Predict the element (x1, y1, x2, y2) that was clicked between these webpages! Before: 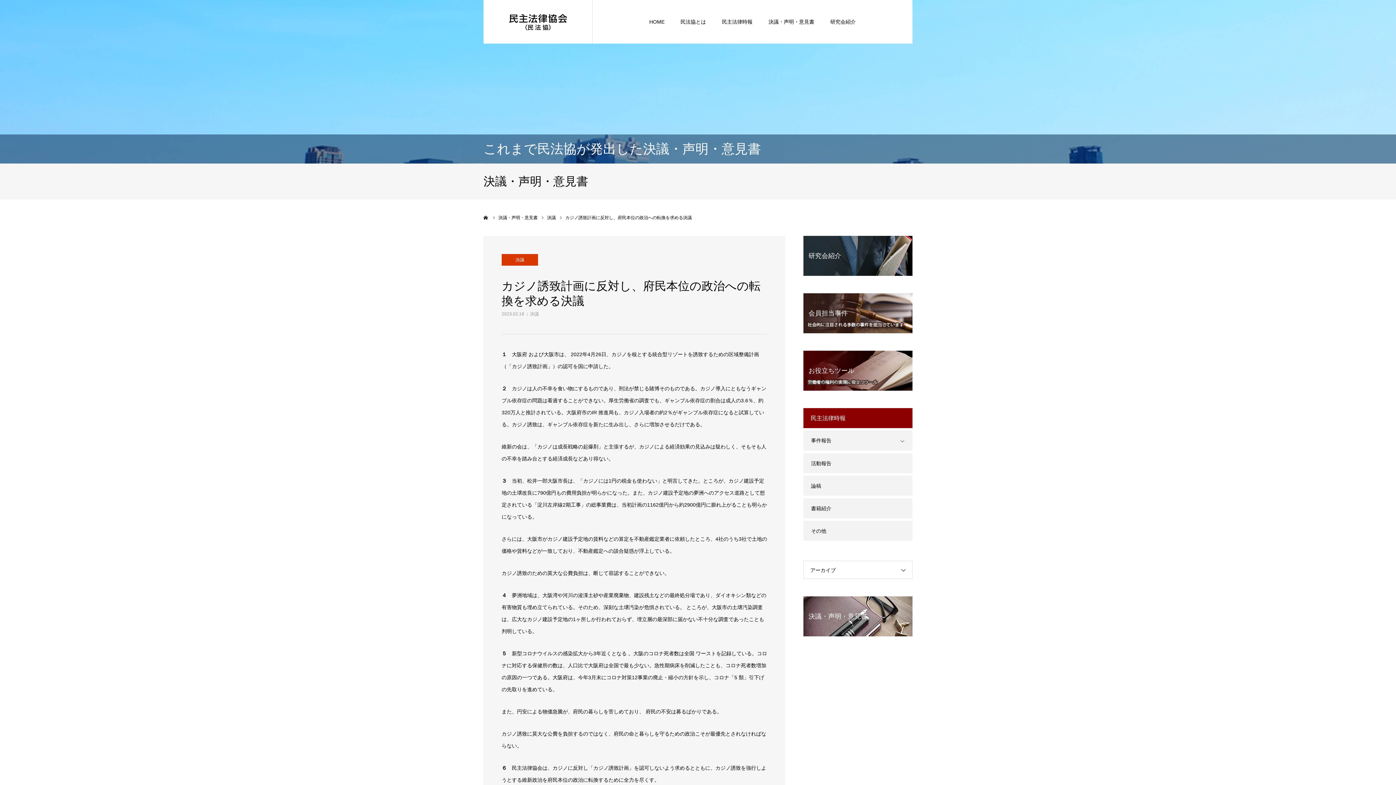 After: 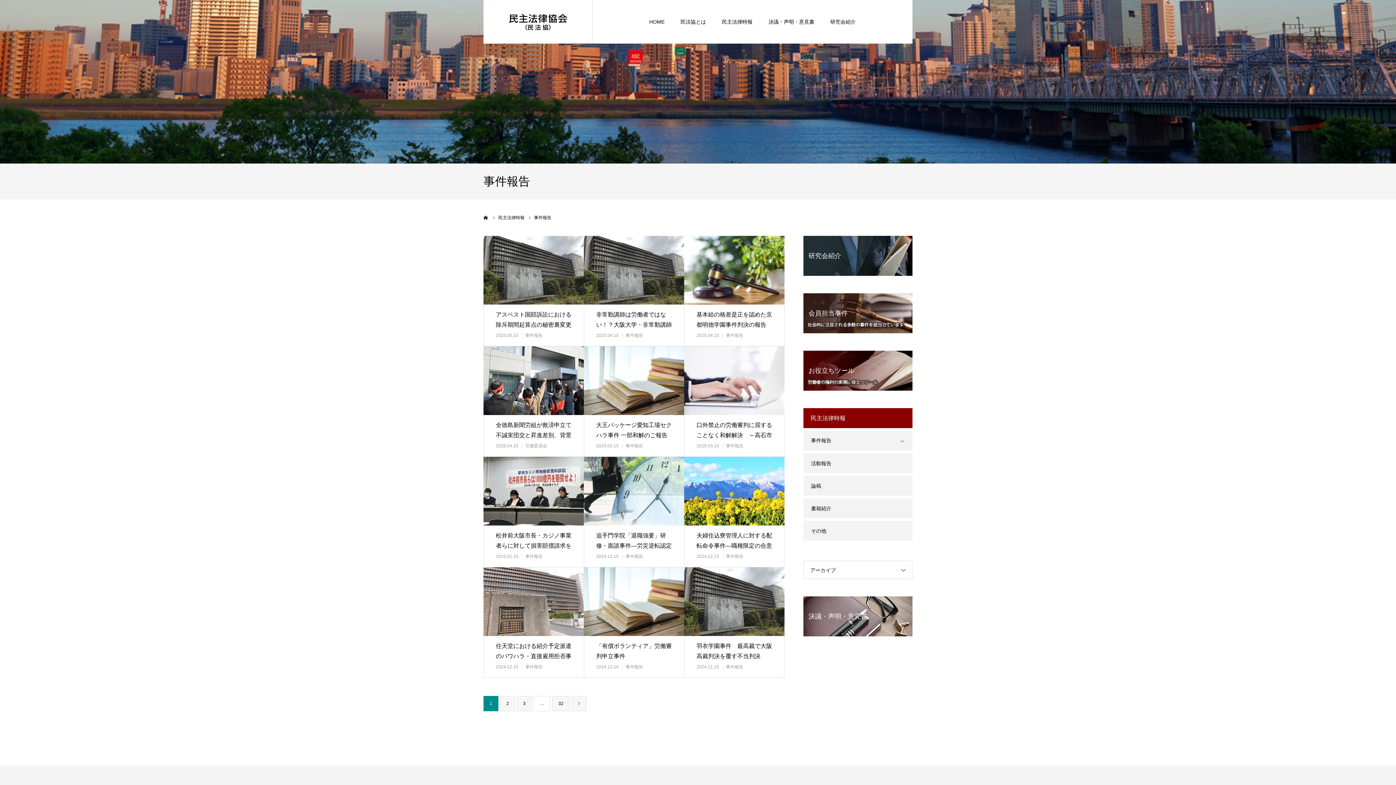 Action: bbox: (803, 430, 912, 450) label: 事件報告